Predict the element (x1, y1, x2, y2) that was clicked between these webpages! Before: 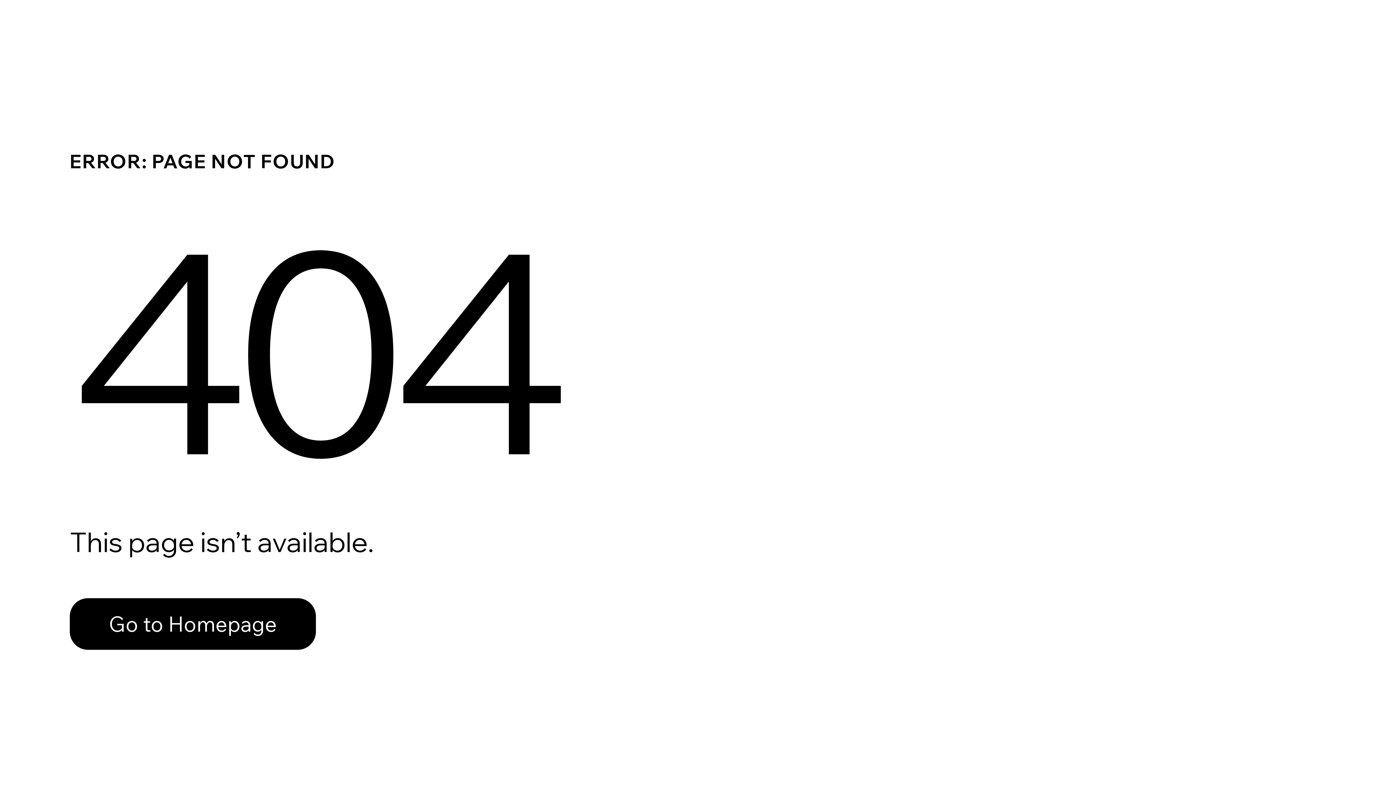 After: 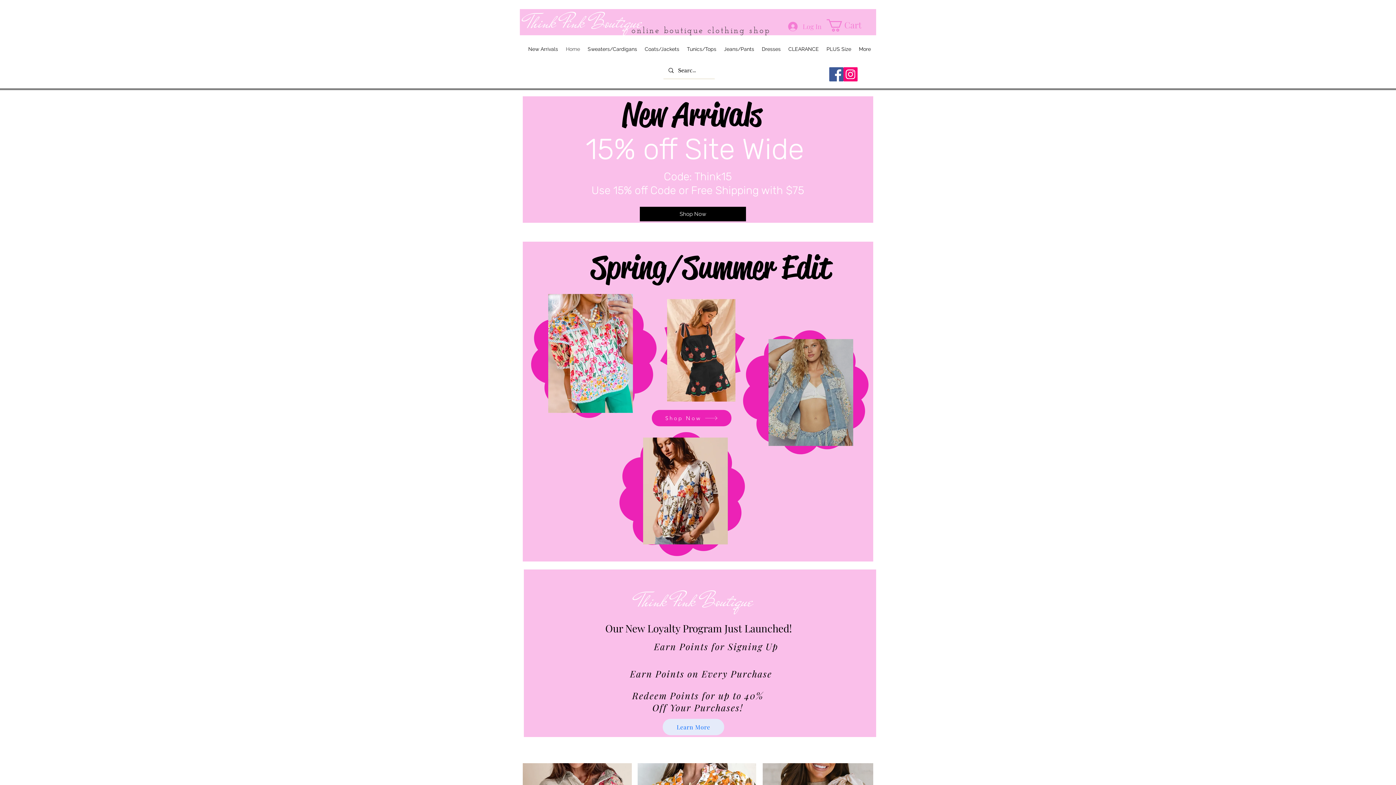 Action: label: Go to Homepage bbox: (69, 582, 768, 659)